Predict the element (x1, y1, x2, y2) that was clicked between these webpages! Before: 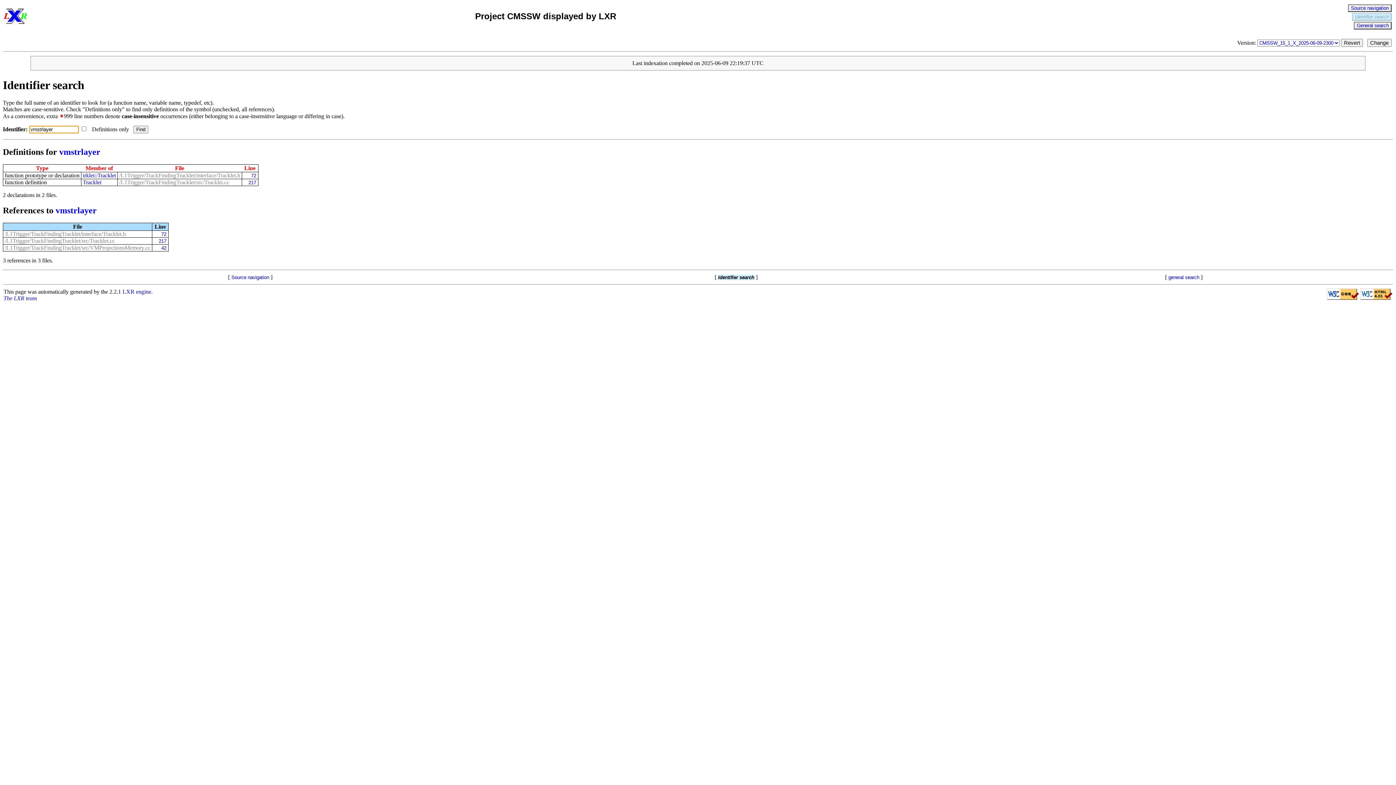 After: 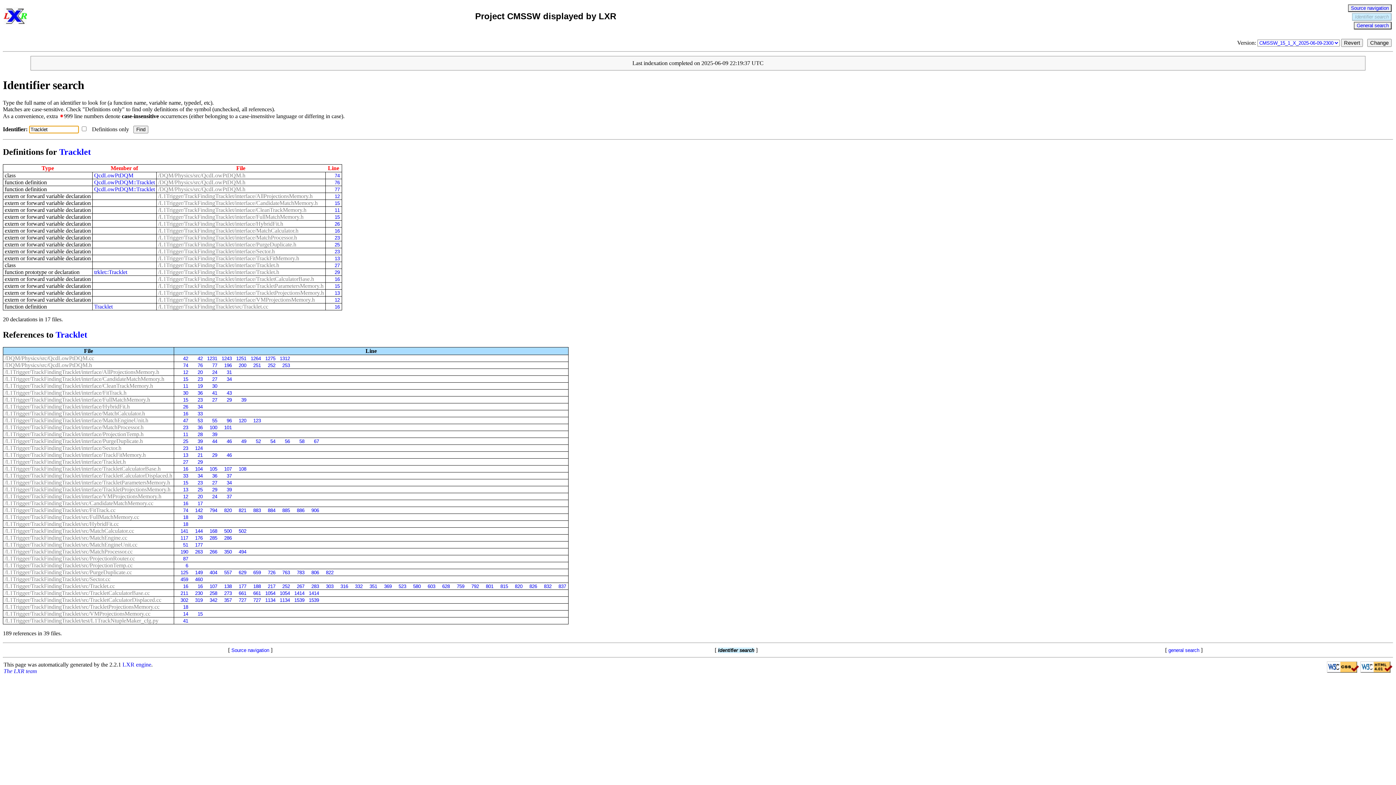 Action: label: Tracklet bbox: (82, 179, 101, 185)